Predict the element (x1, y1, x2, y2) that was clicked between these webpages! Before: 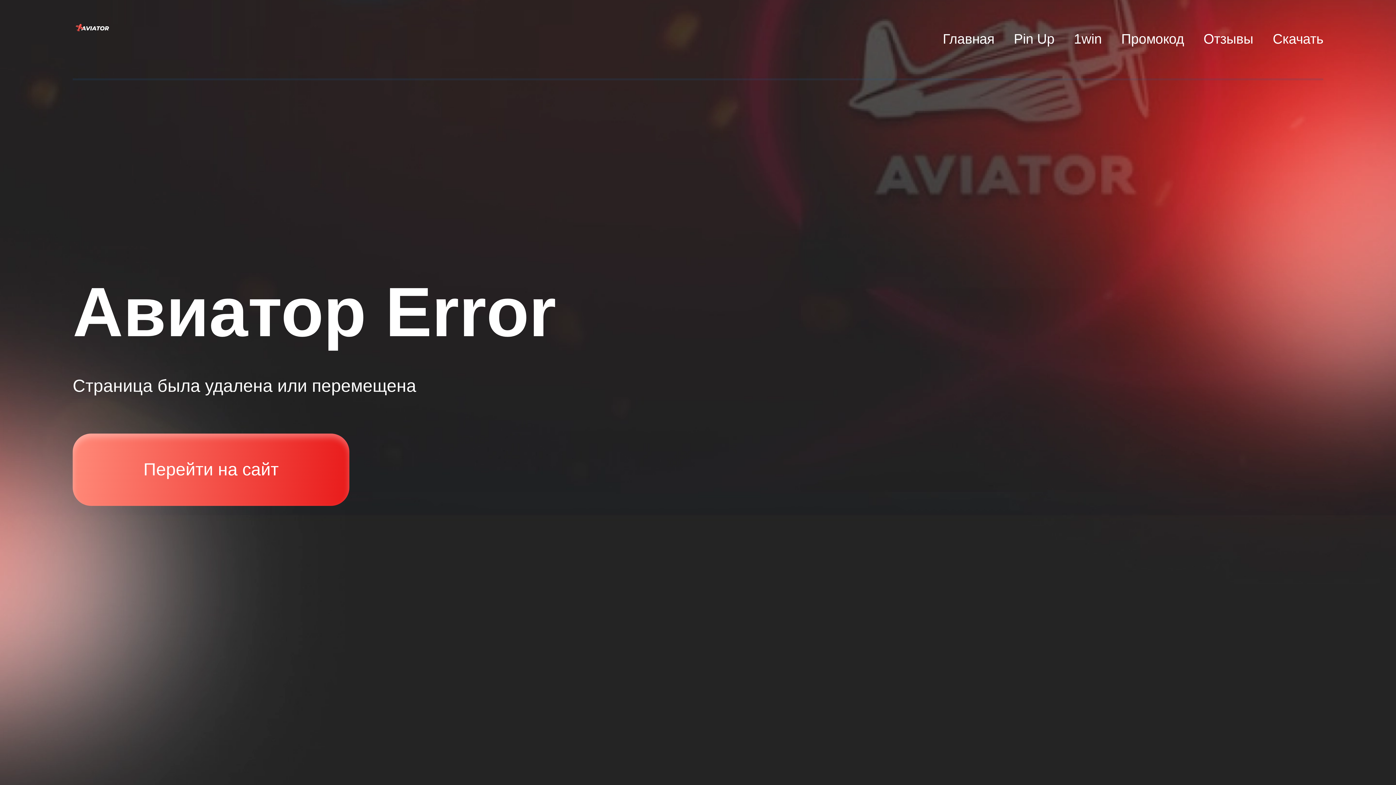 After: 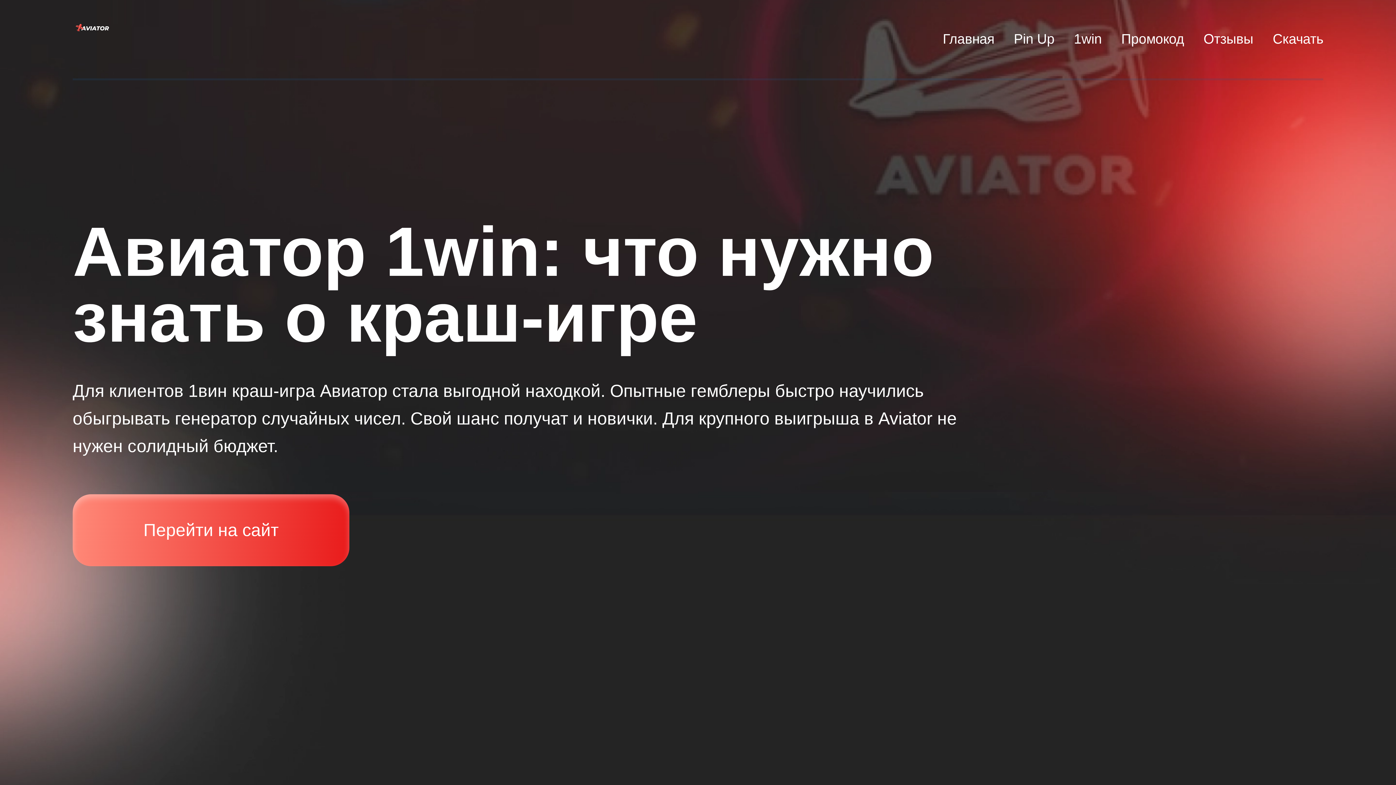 Action: label: 1win bbox: (1074, 31, 1102, 46)